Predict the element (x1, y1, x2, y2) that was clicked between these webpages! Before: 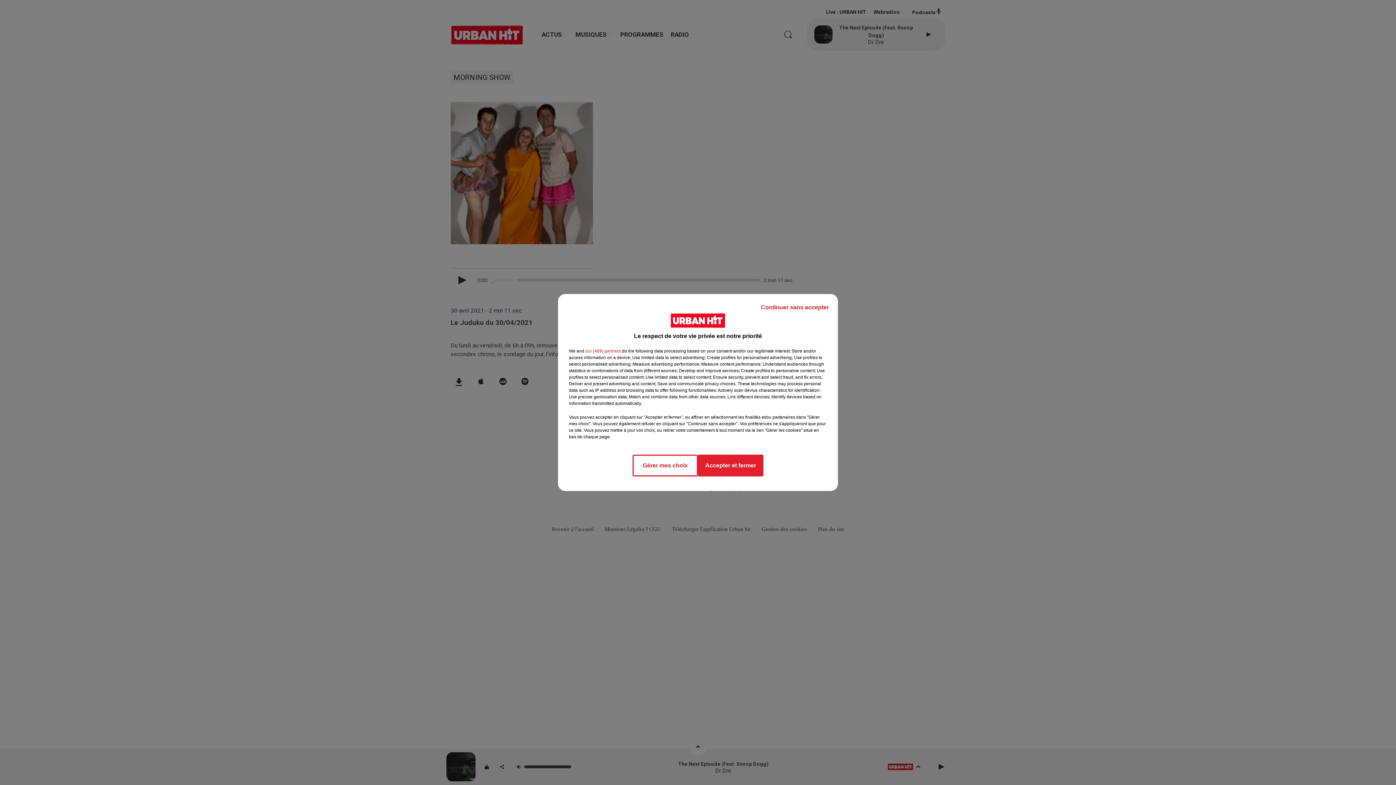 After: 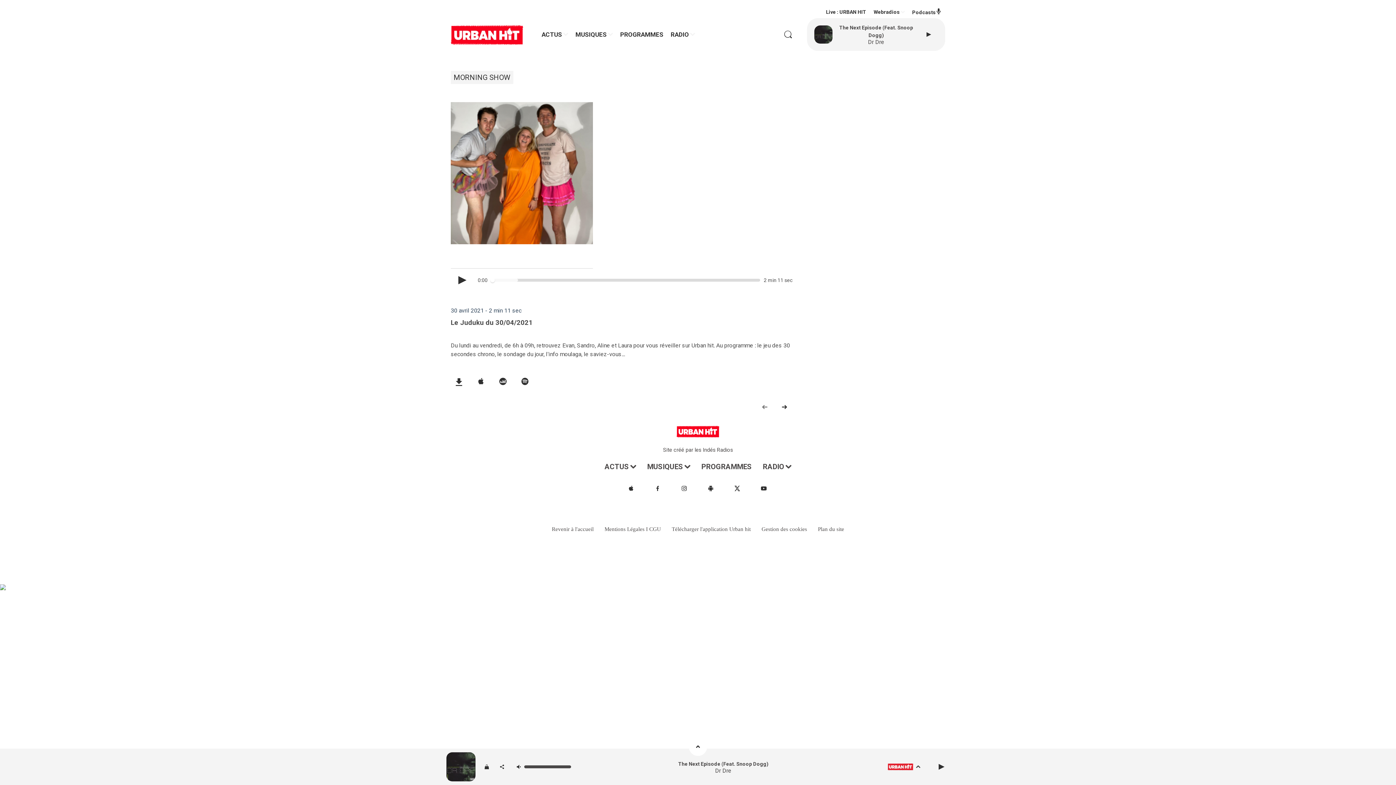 Action: label: Accepter et fermer bbox: (698, 454, 763, 476)